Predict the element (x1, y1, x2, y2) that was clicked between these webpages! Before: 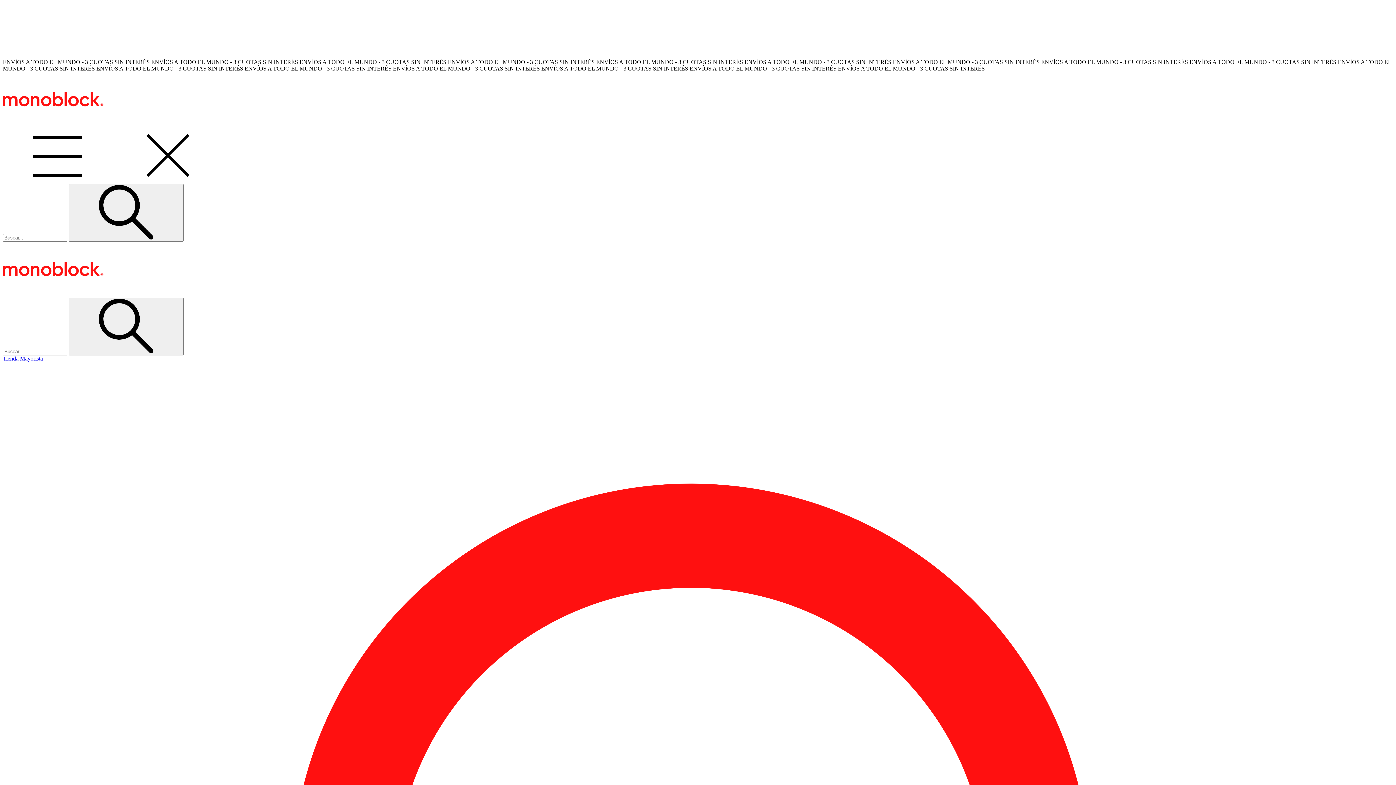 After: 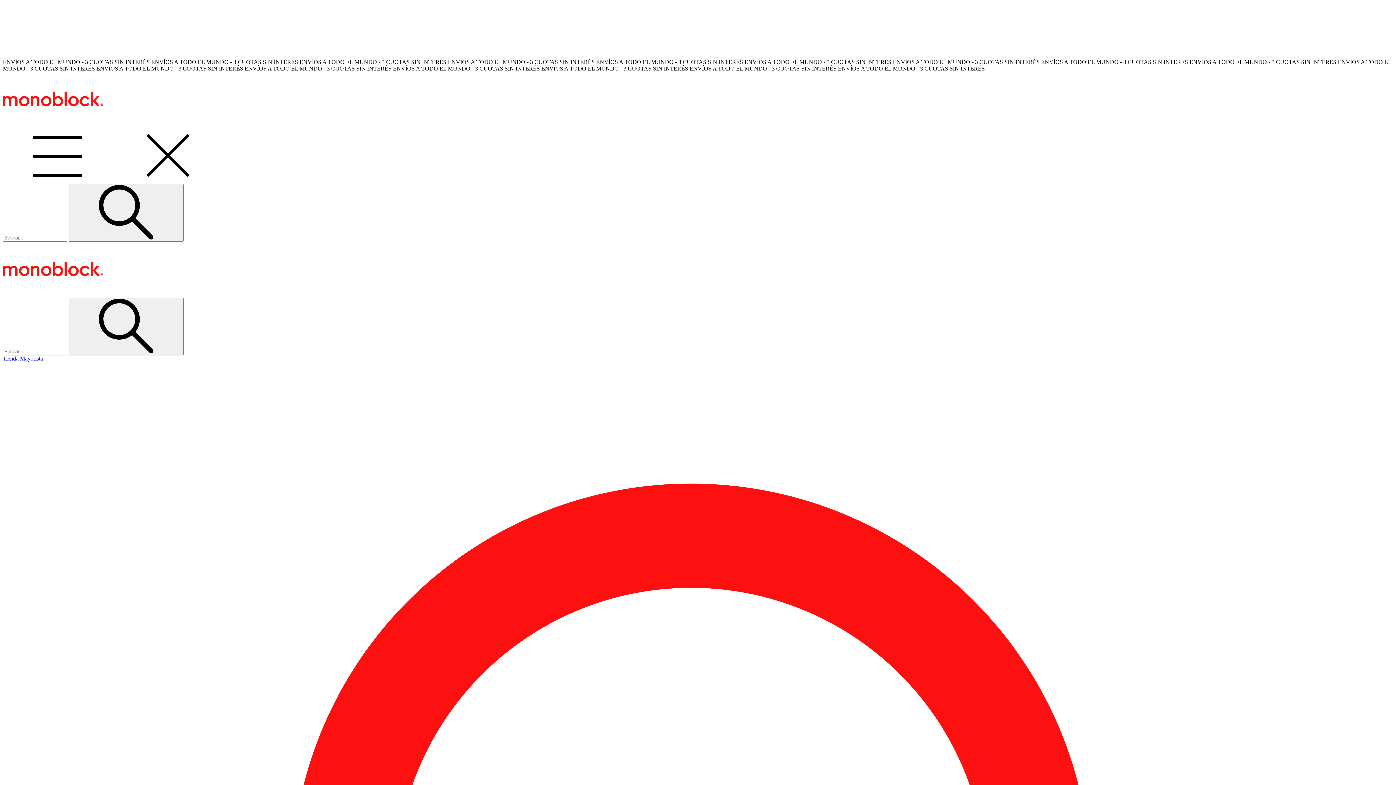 Action: bbox: (2, 177, 222, 183) label: Menú